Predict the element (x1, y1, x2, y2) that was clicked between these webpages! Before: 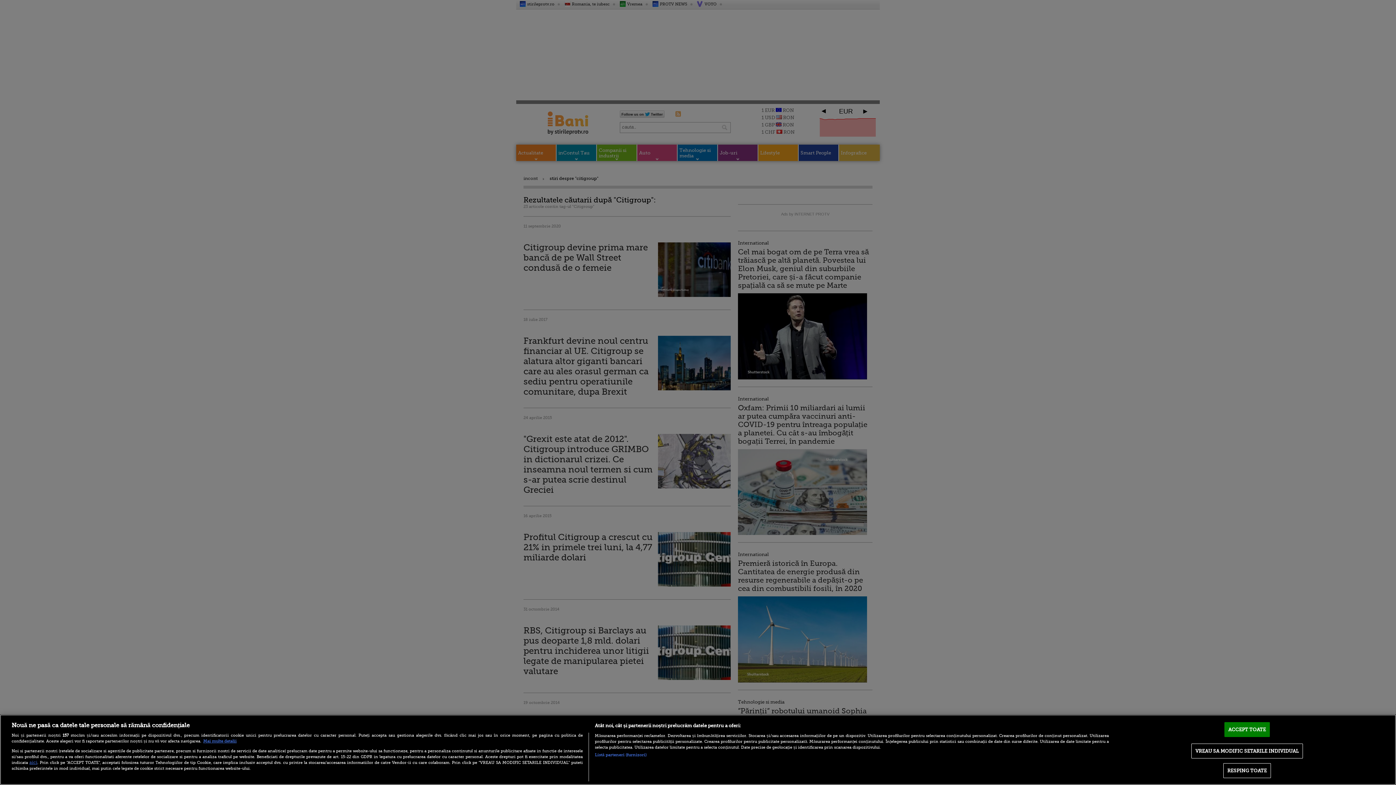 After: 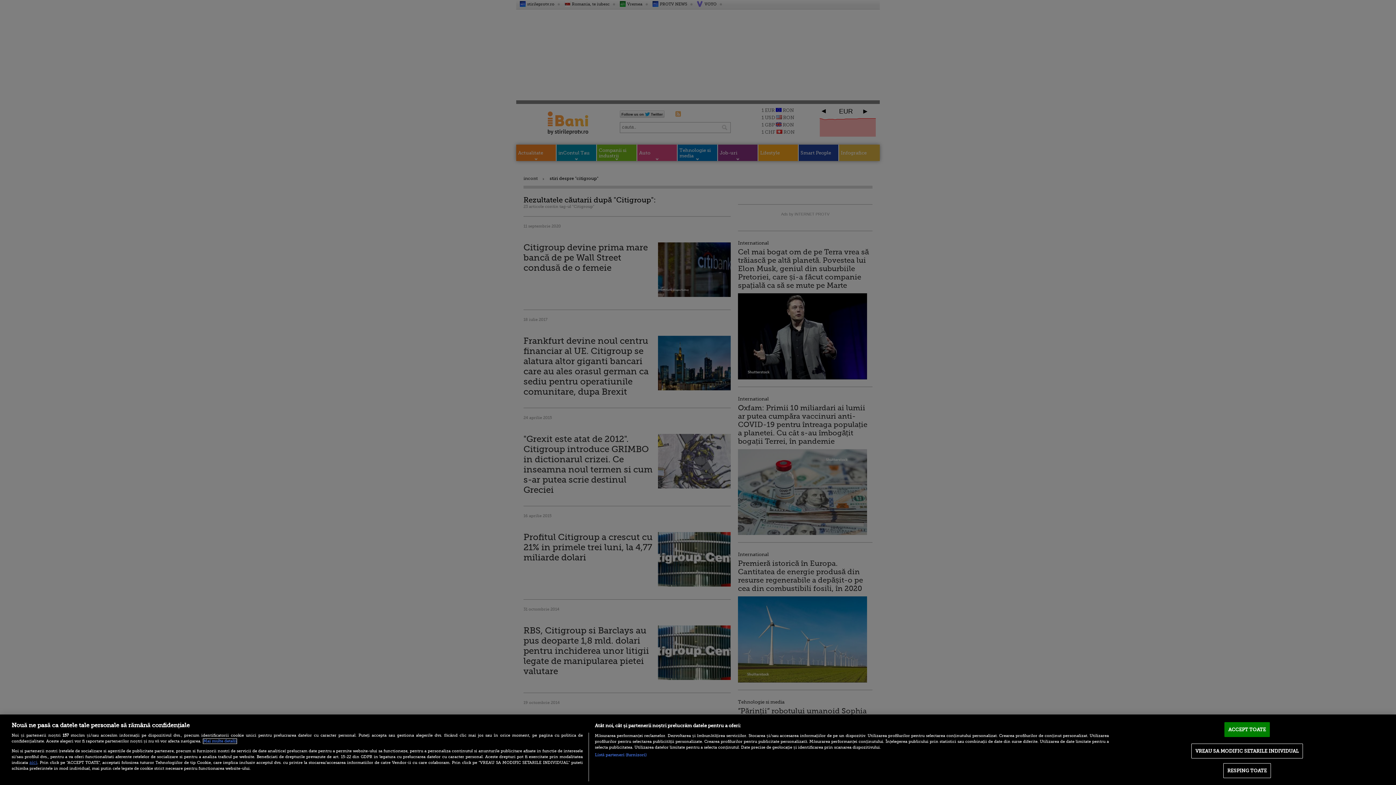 Action: label: Mai multe informații despre confidențialitatea datelor dvs., se deschide într-o fereastră nouă bbox: (203, 739, 236, 743)